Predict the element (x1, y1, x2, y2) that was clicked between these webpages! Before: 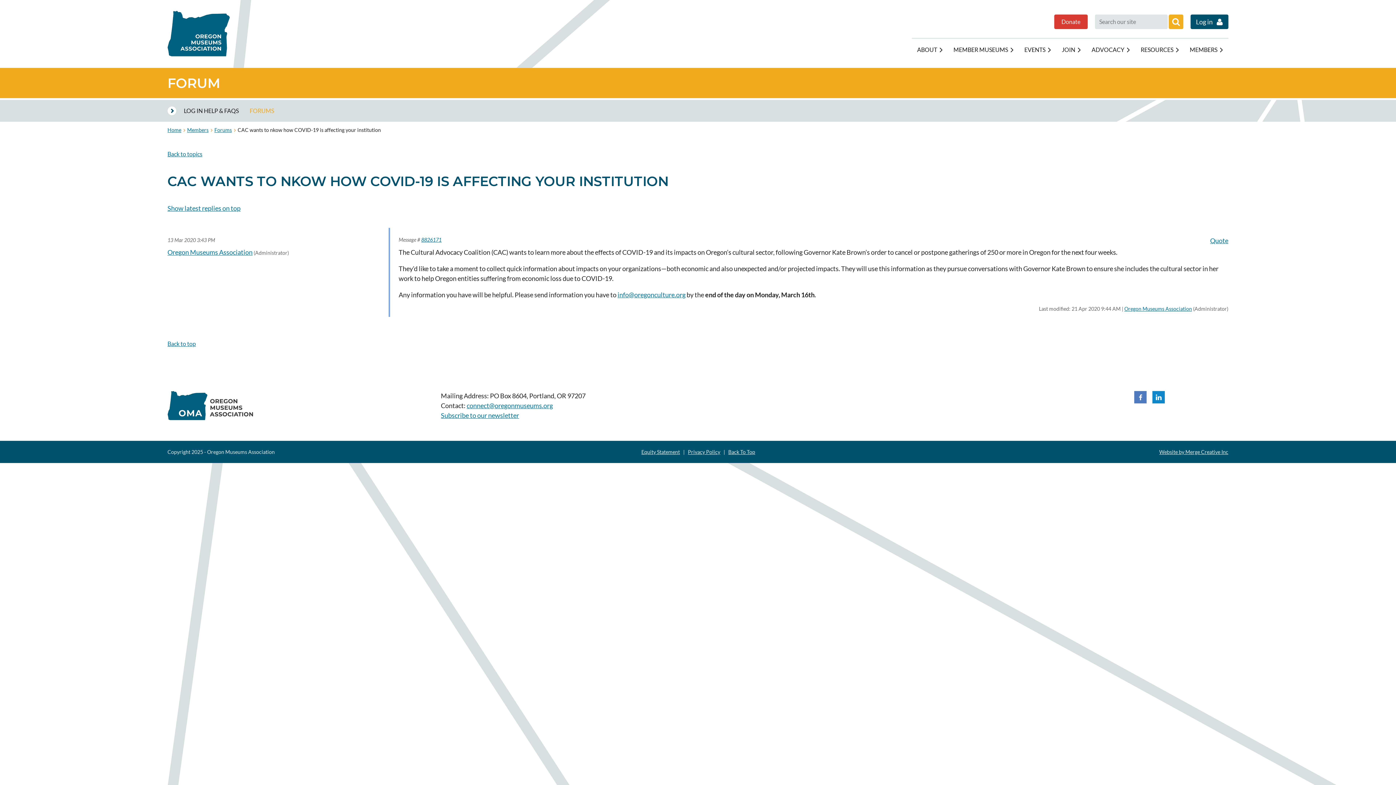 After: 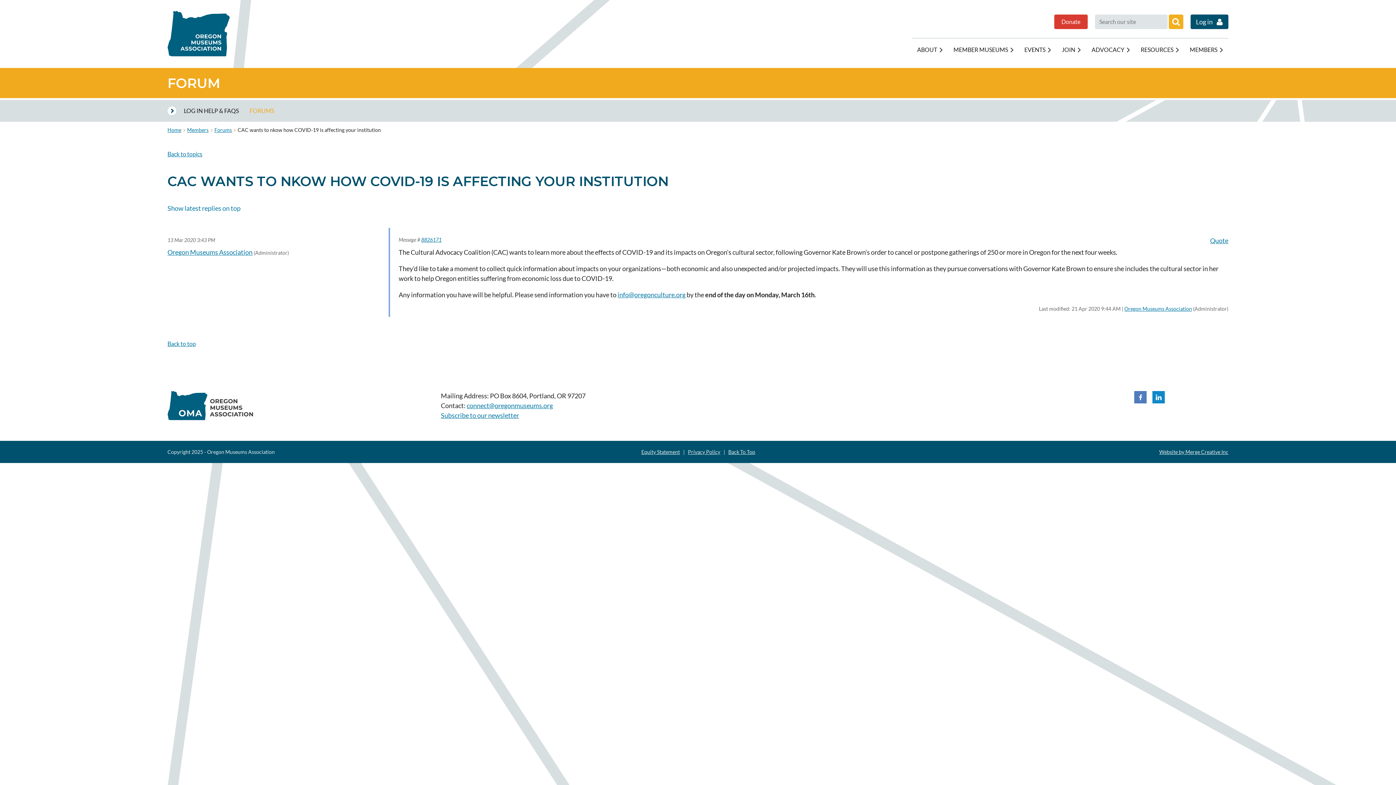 Action: label: Show latest replies on top bbox: (167, 204, 240, 212)